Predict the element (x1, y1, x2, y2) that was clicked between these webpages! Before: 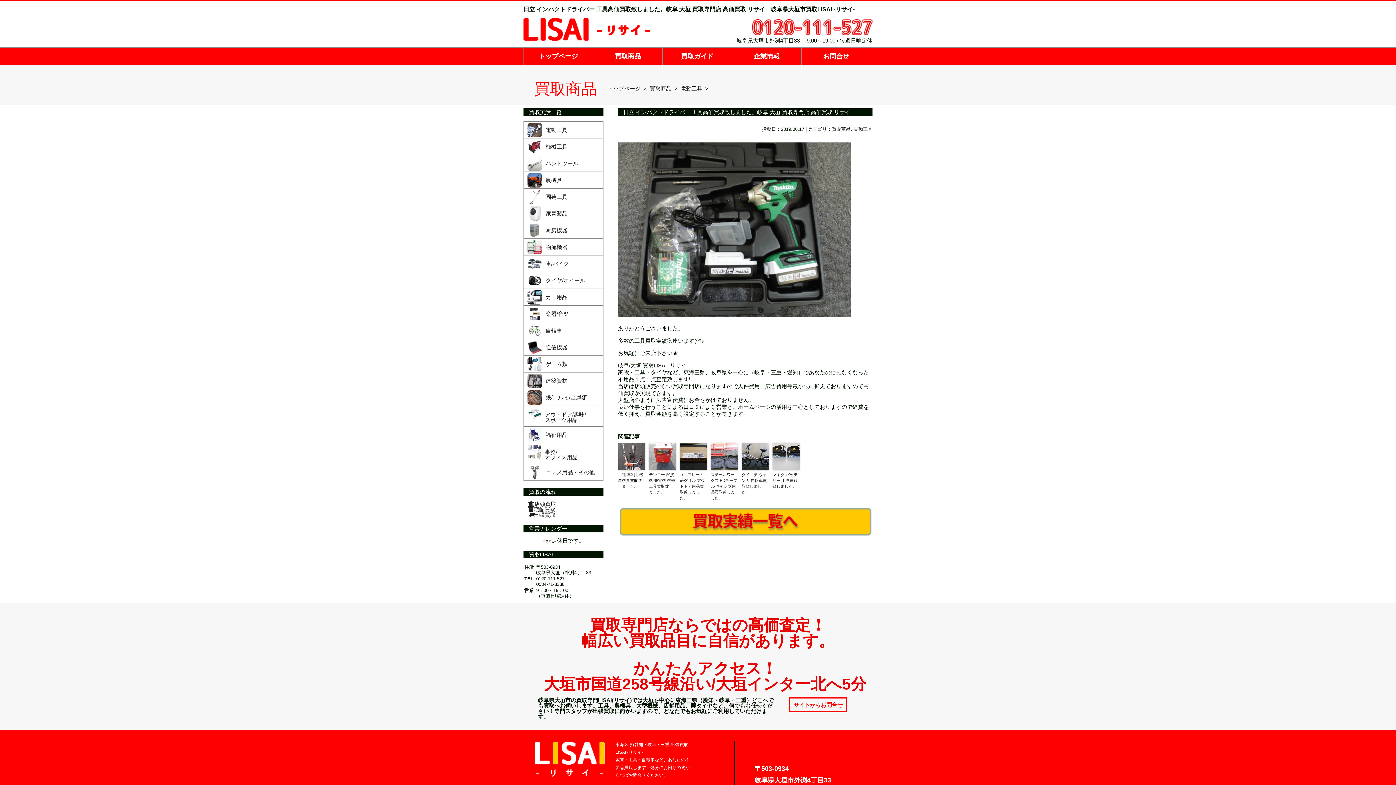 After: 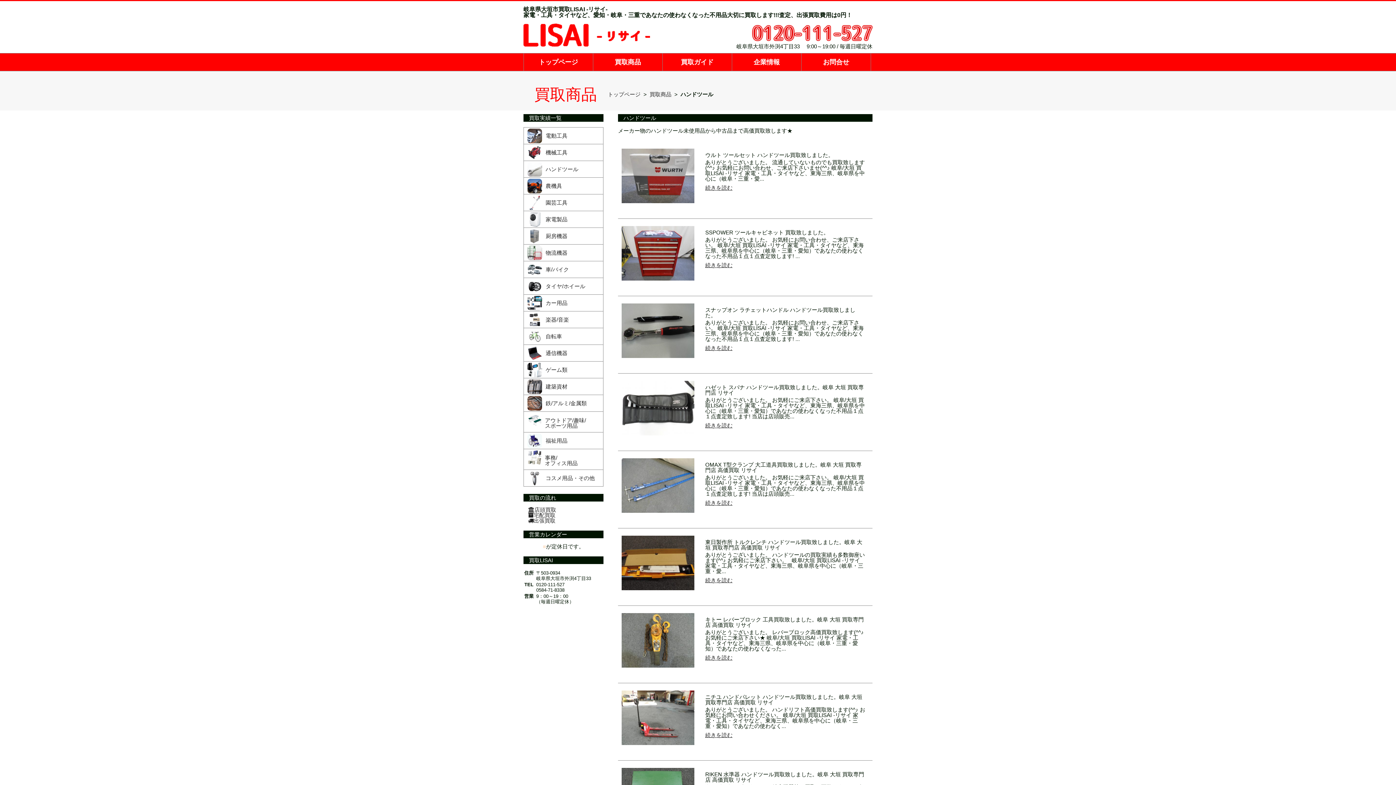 Action: bbox: (527, 156, 603, 170) label: ハンドツール